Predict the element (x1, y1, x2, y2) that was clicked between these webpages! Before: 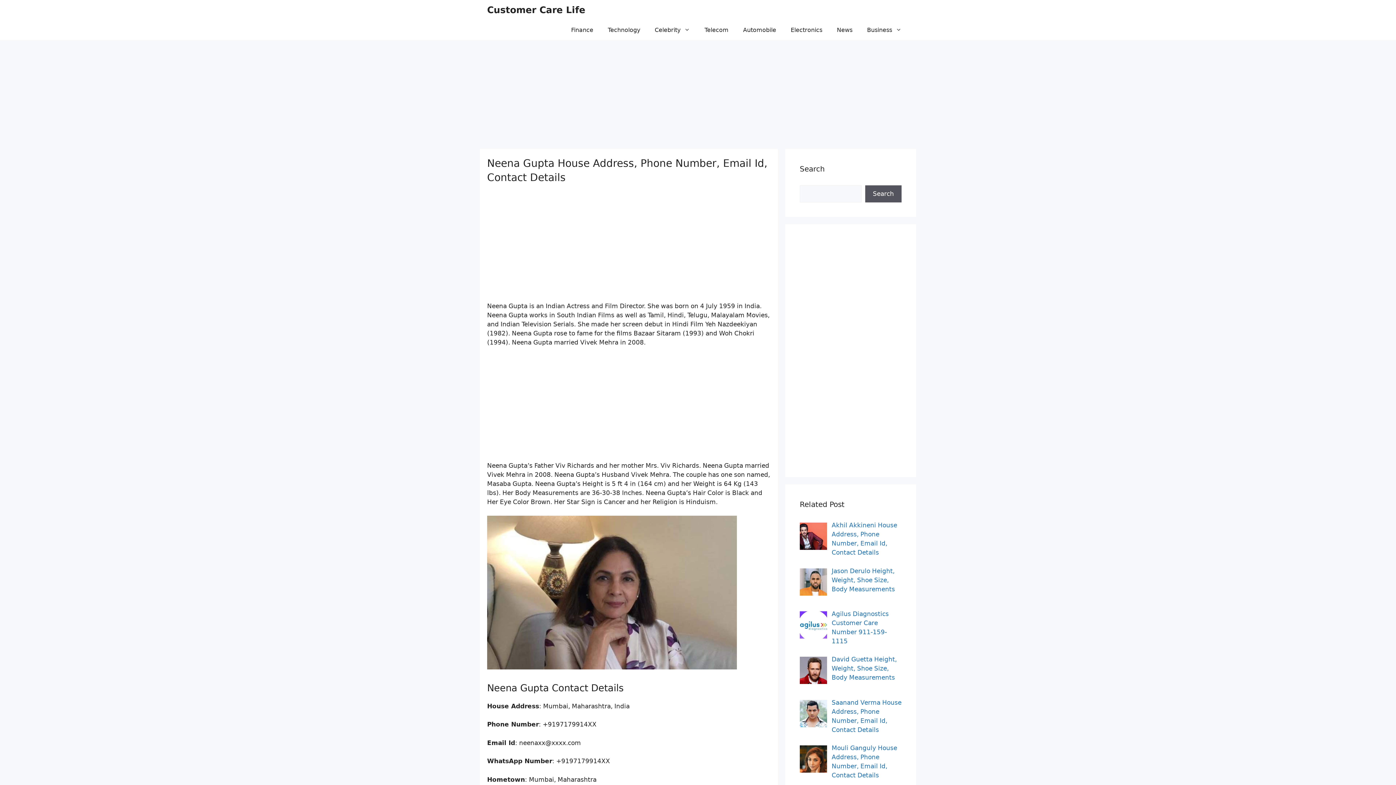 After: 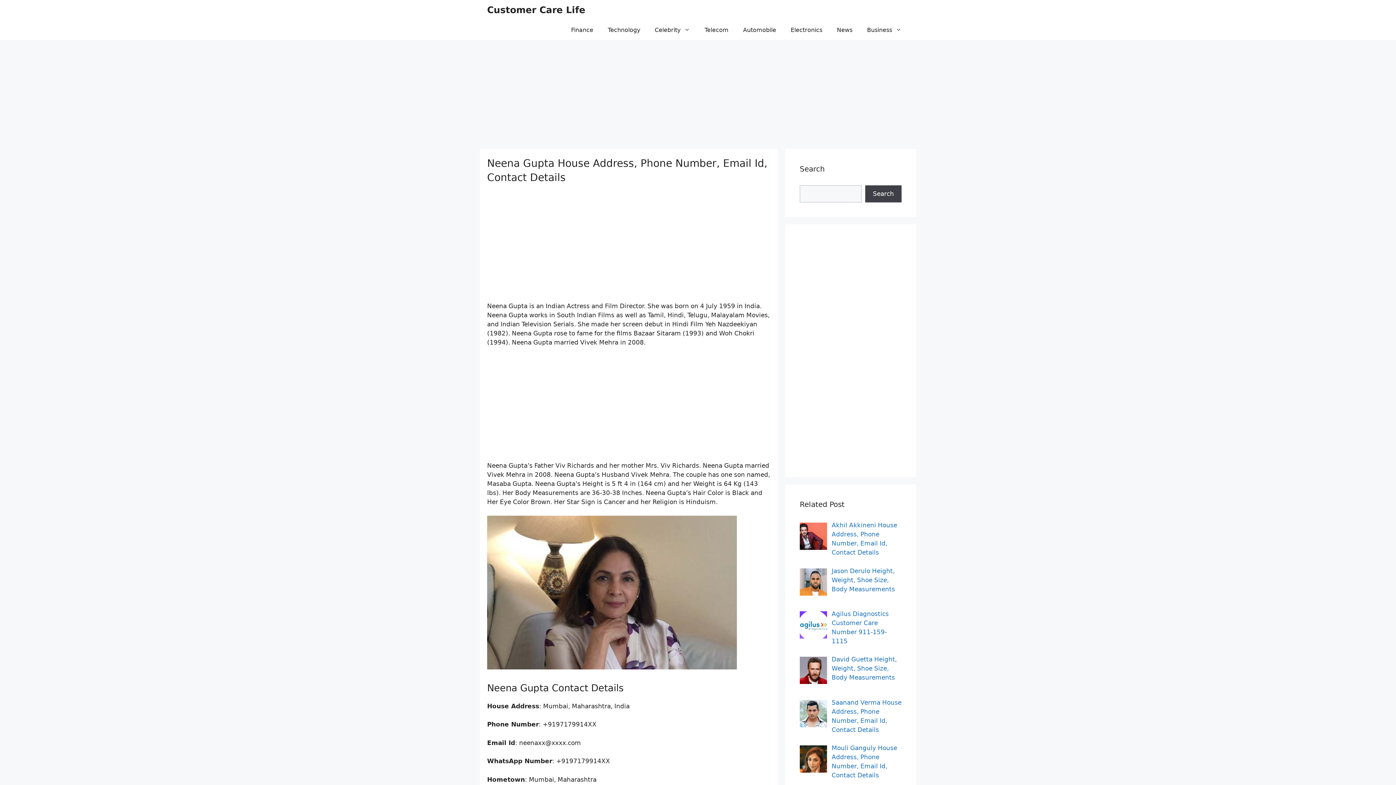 Action: label: Search bbox: (865, 185, 901, 202)